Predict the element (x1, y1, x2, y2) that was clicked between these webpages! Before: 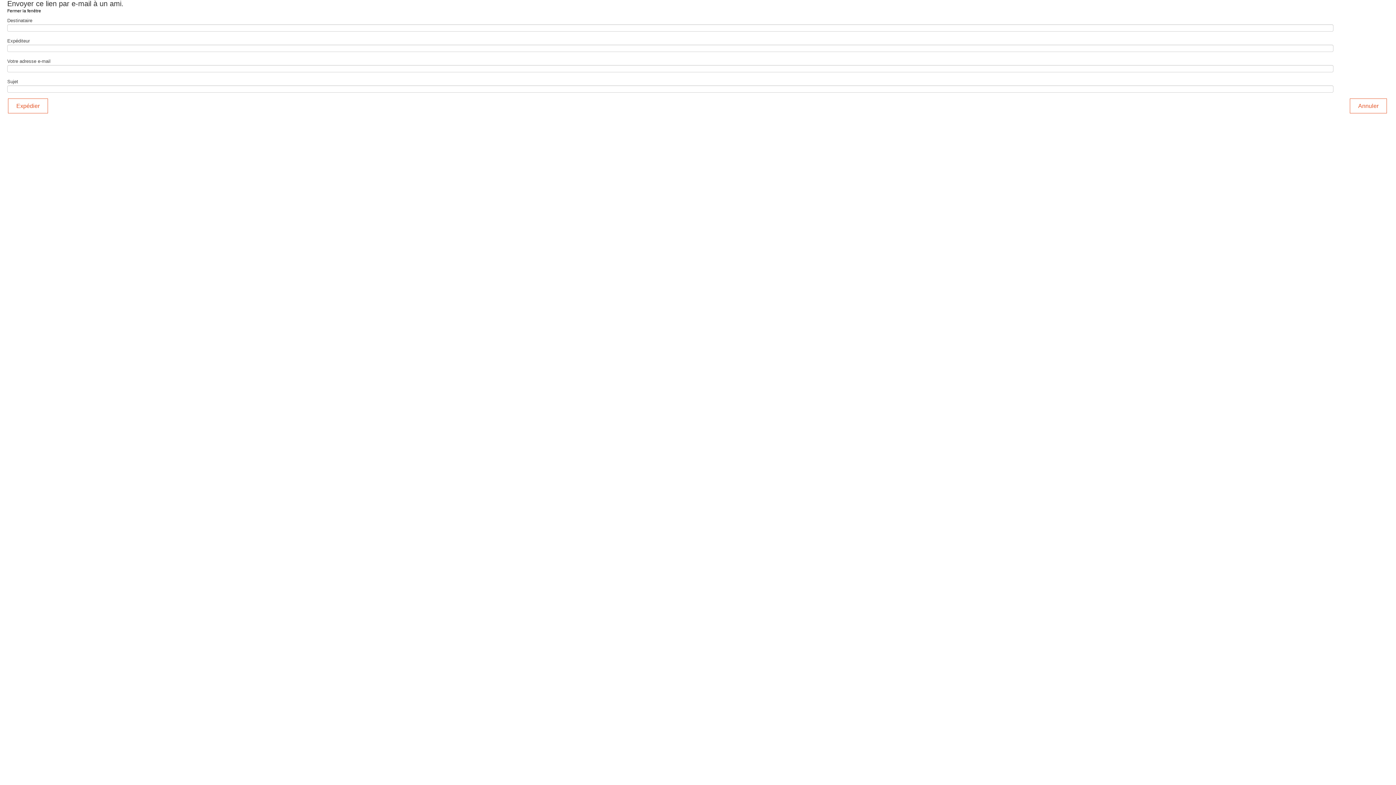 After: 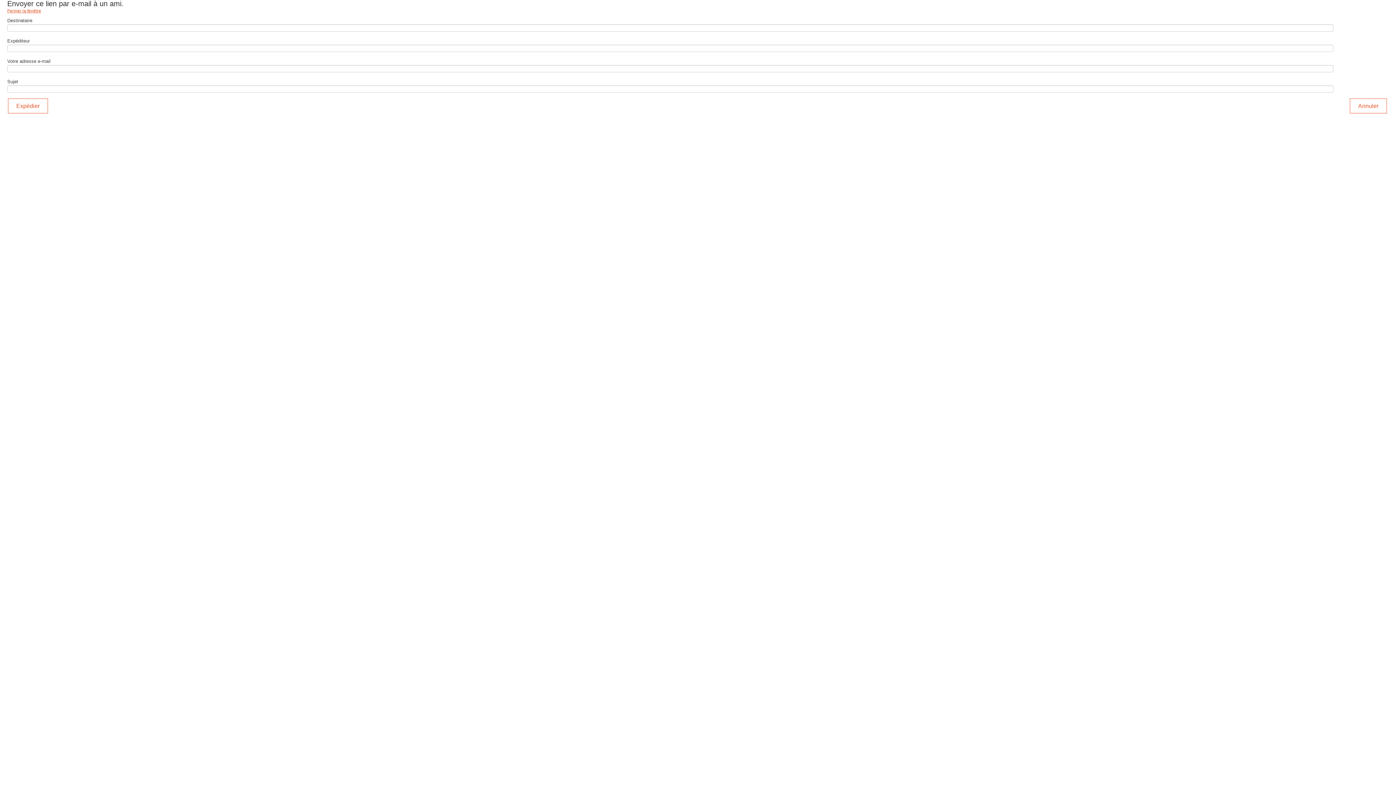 Action: label: Fermer la fenêtre bbox: (7, 8, 41, 13)